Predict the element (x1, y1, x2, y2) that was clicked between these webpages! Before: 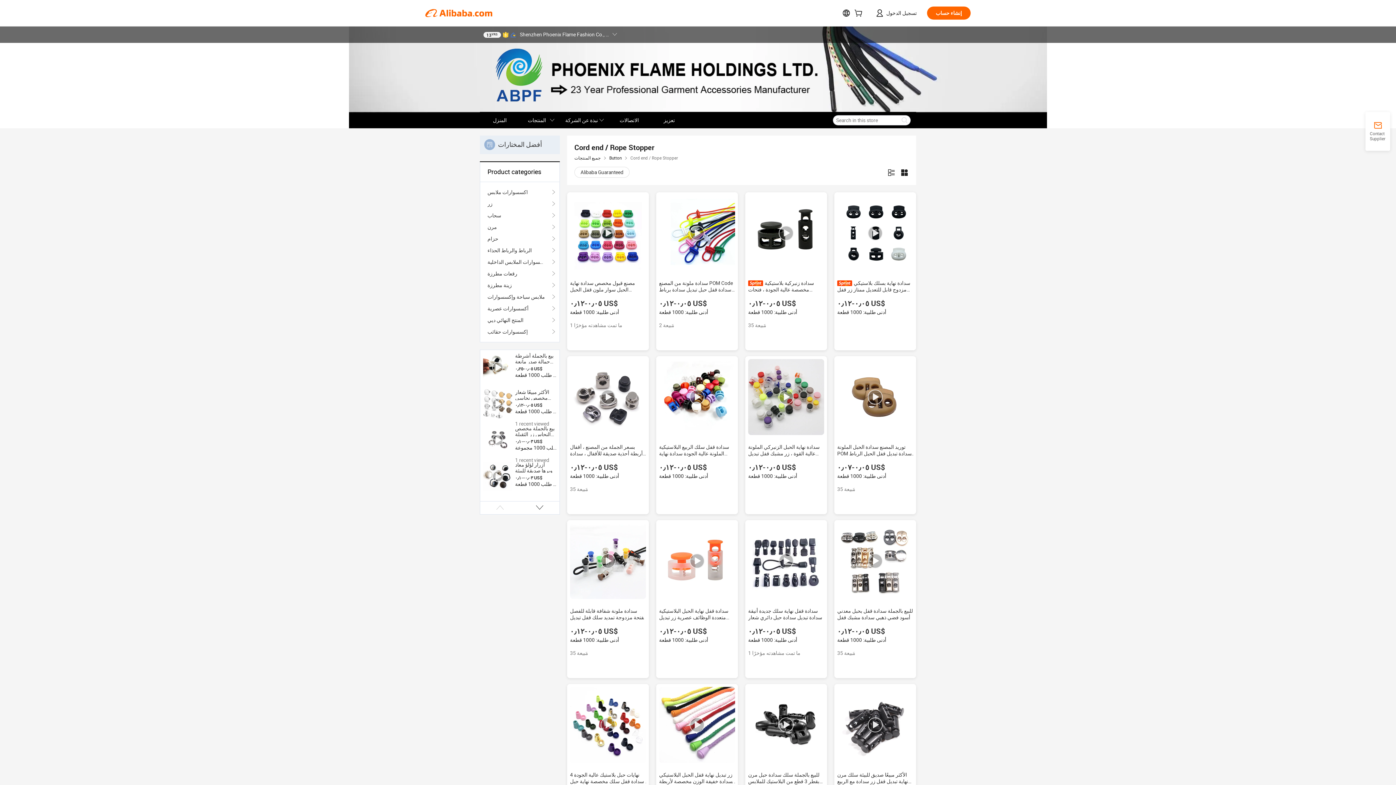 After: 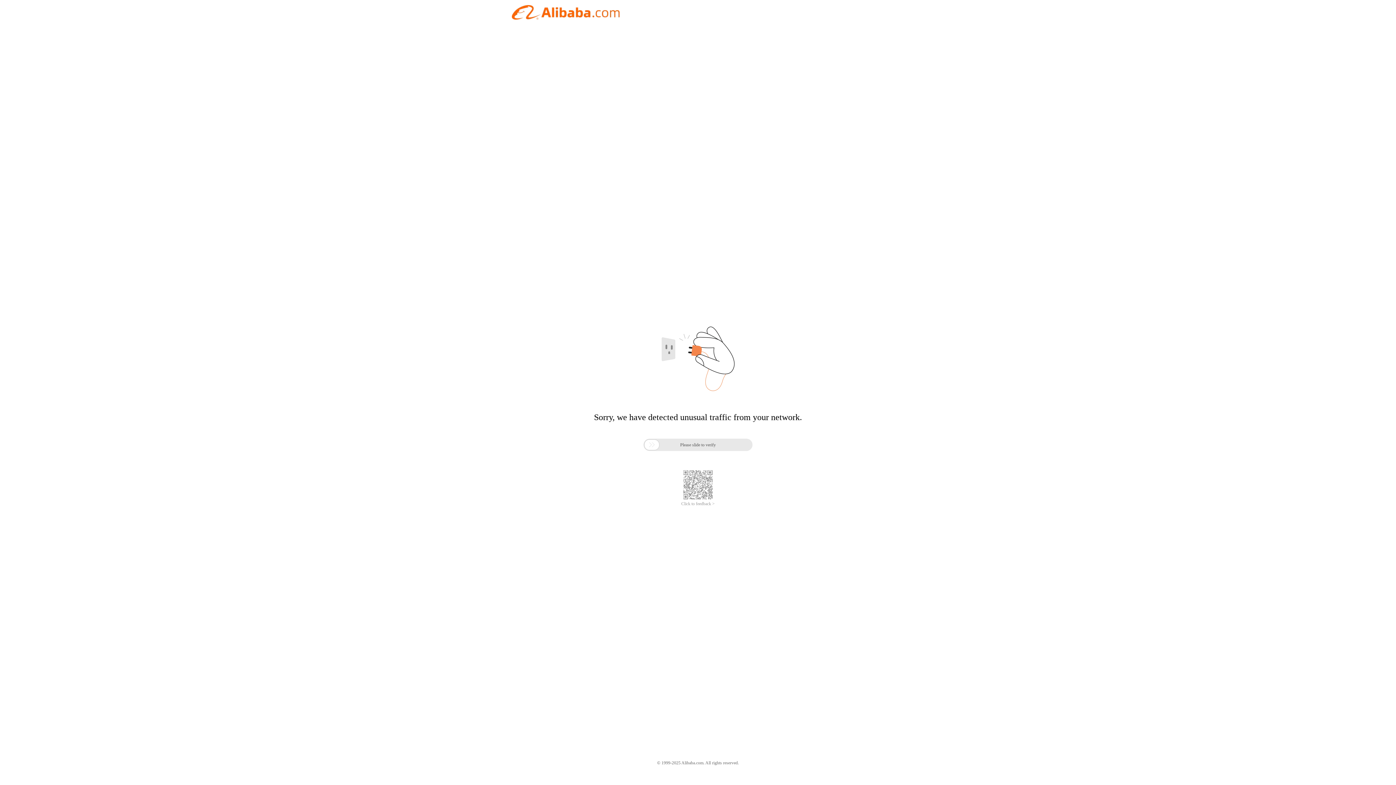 Action: label: نبذة عن الشركة bbox: (560, 112, 609, 128)